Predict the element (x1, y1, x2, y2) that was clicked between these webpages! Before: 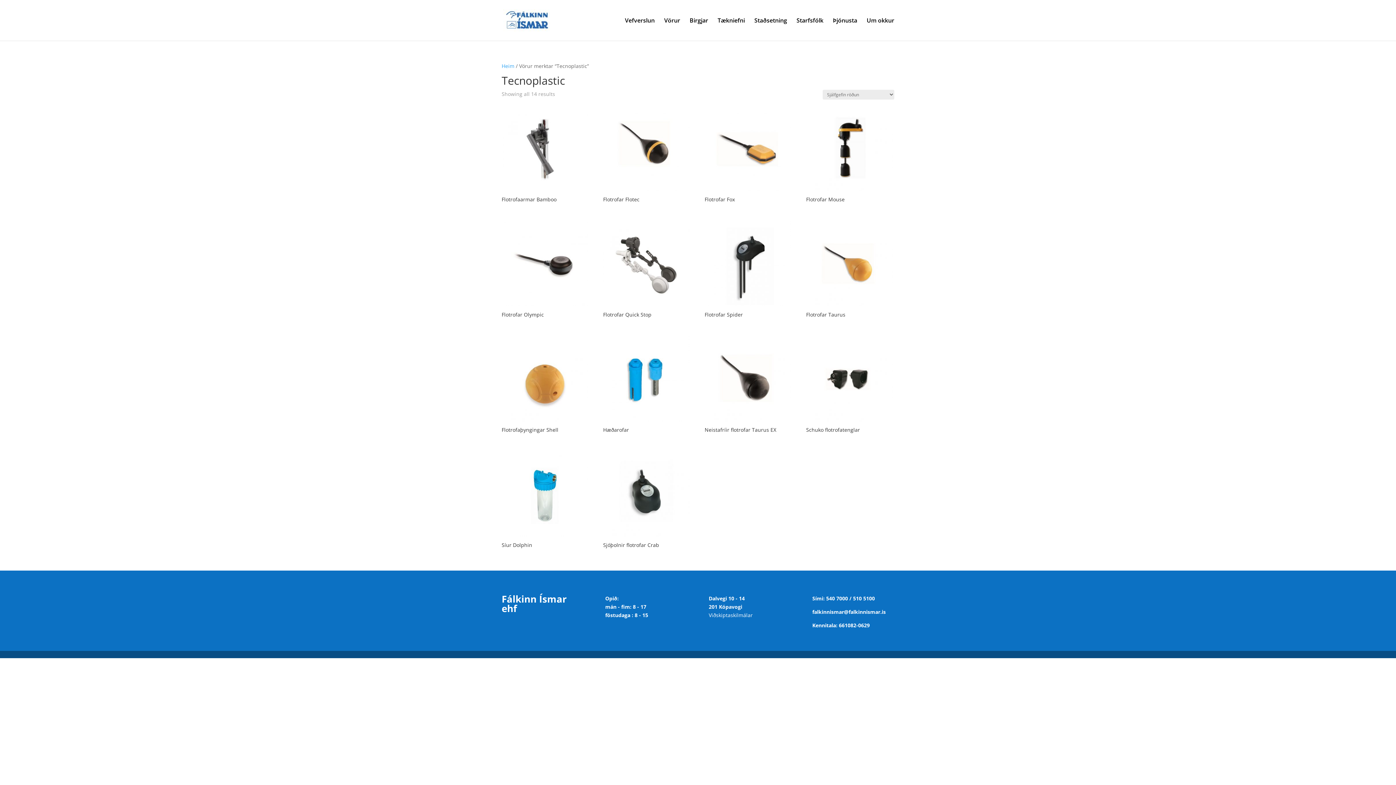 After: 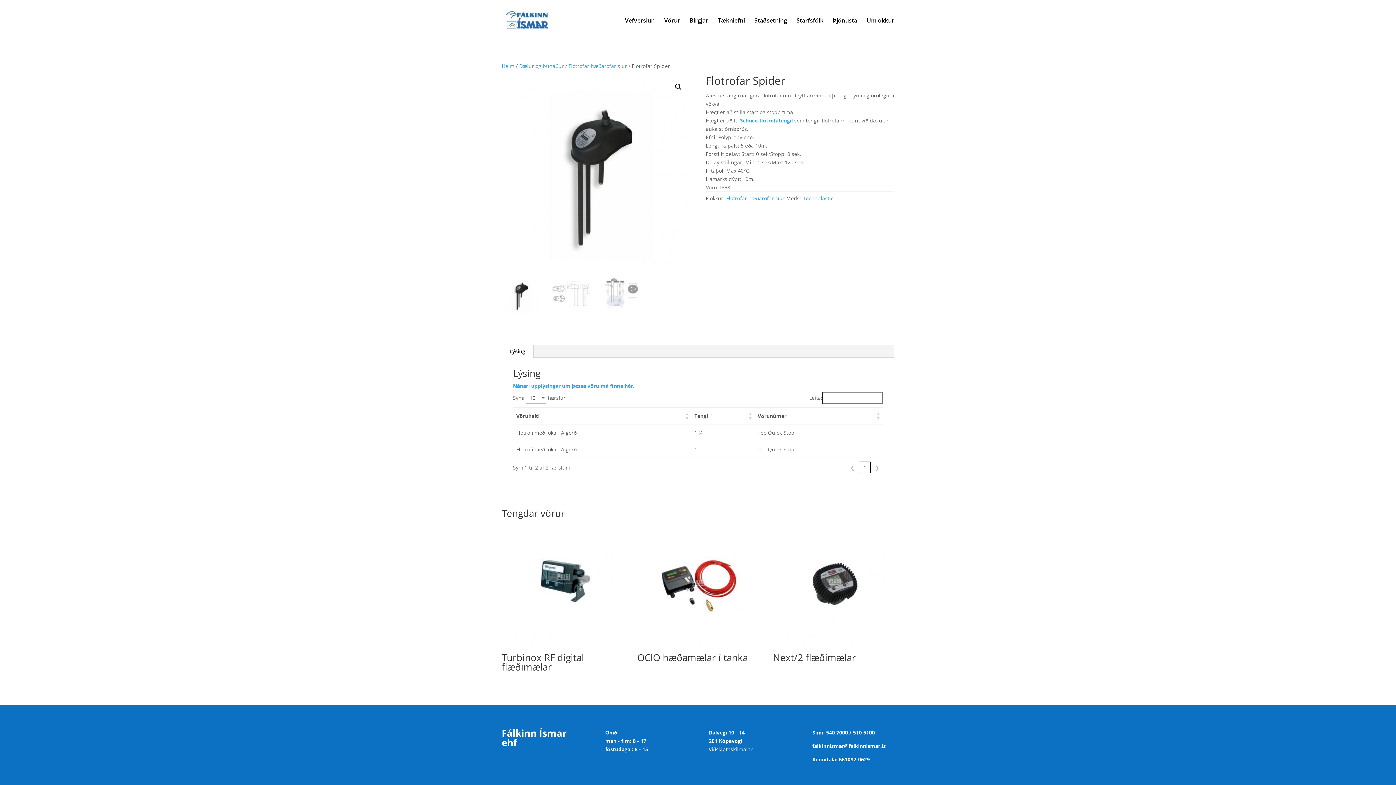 Action: bbox: (704, 220, 791, 320) label: Flotrofar Spider